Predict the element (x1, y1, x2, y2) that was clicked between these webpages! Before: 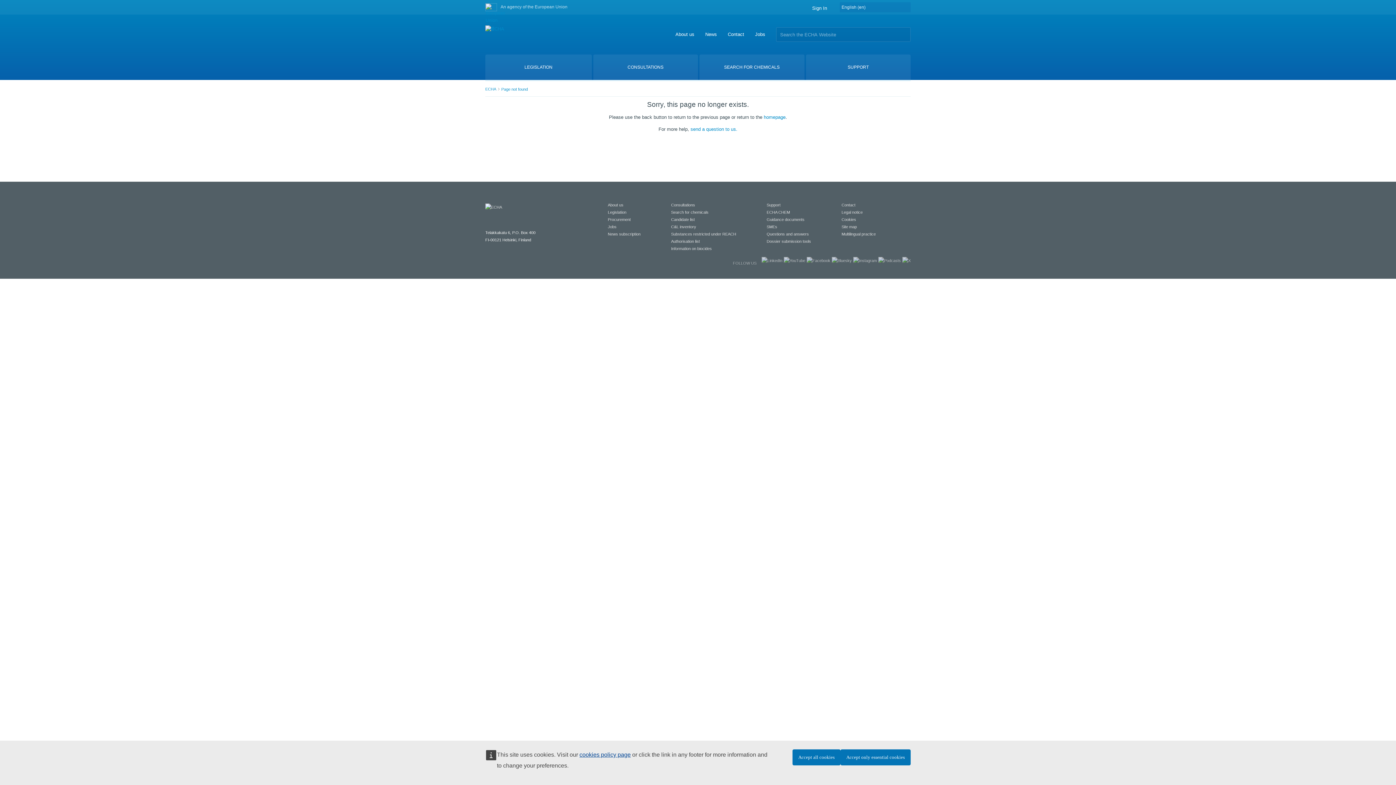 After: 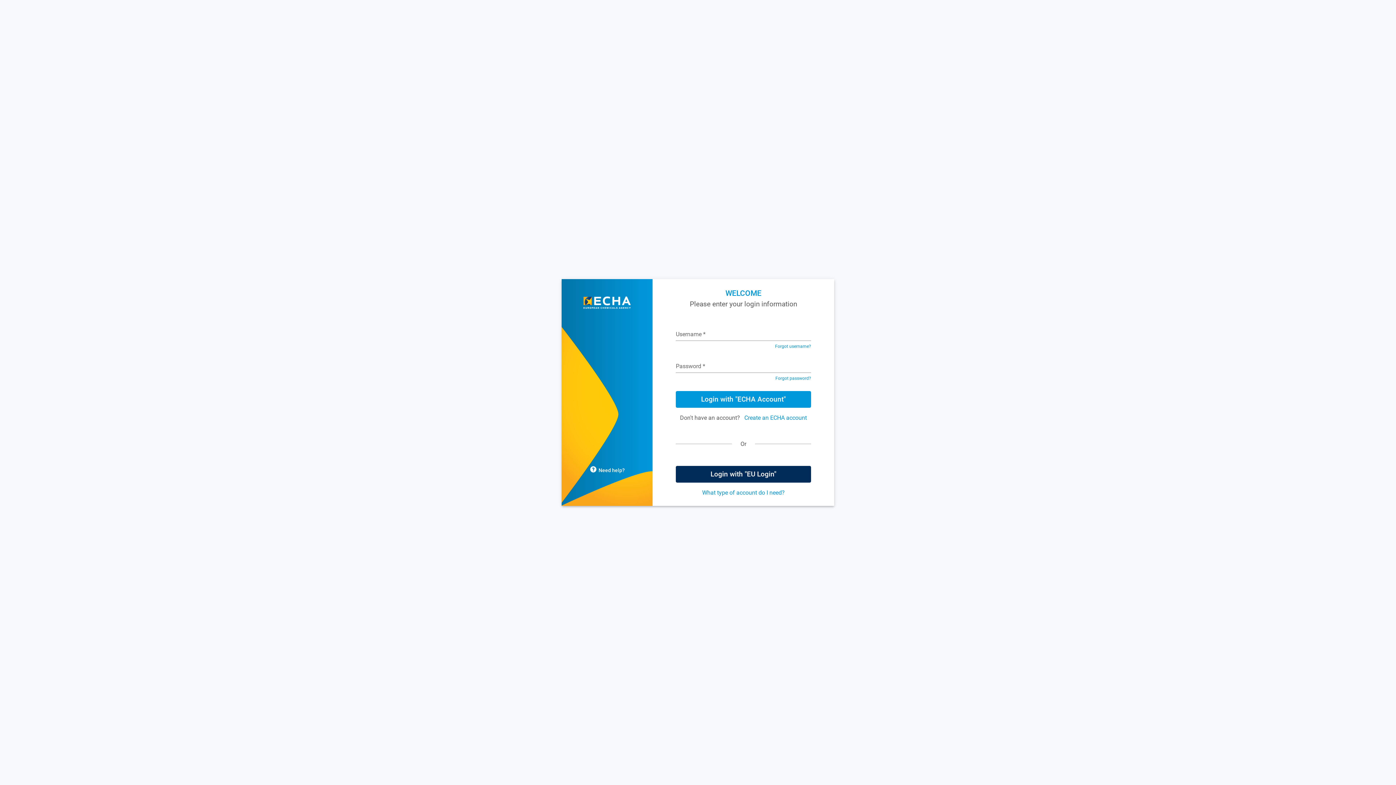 Action: bbox: (812, 5, 827, 10) label: Sign In